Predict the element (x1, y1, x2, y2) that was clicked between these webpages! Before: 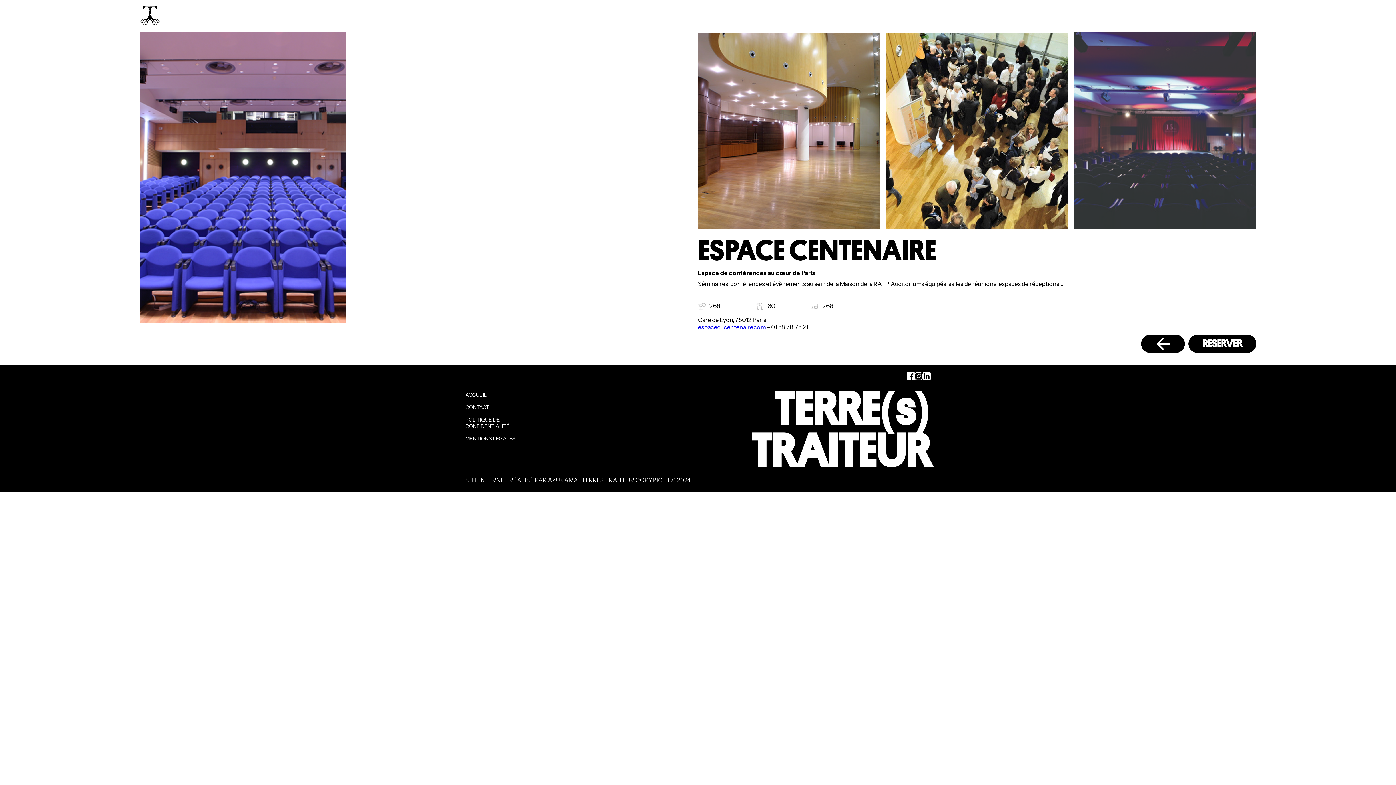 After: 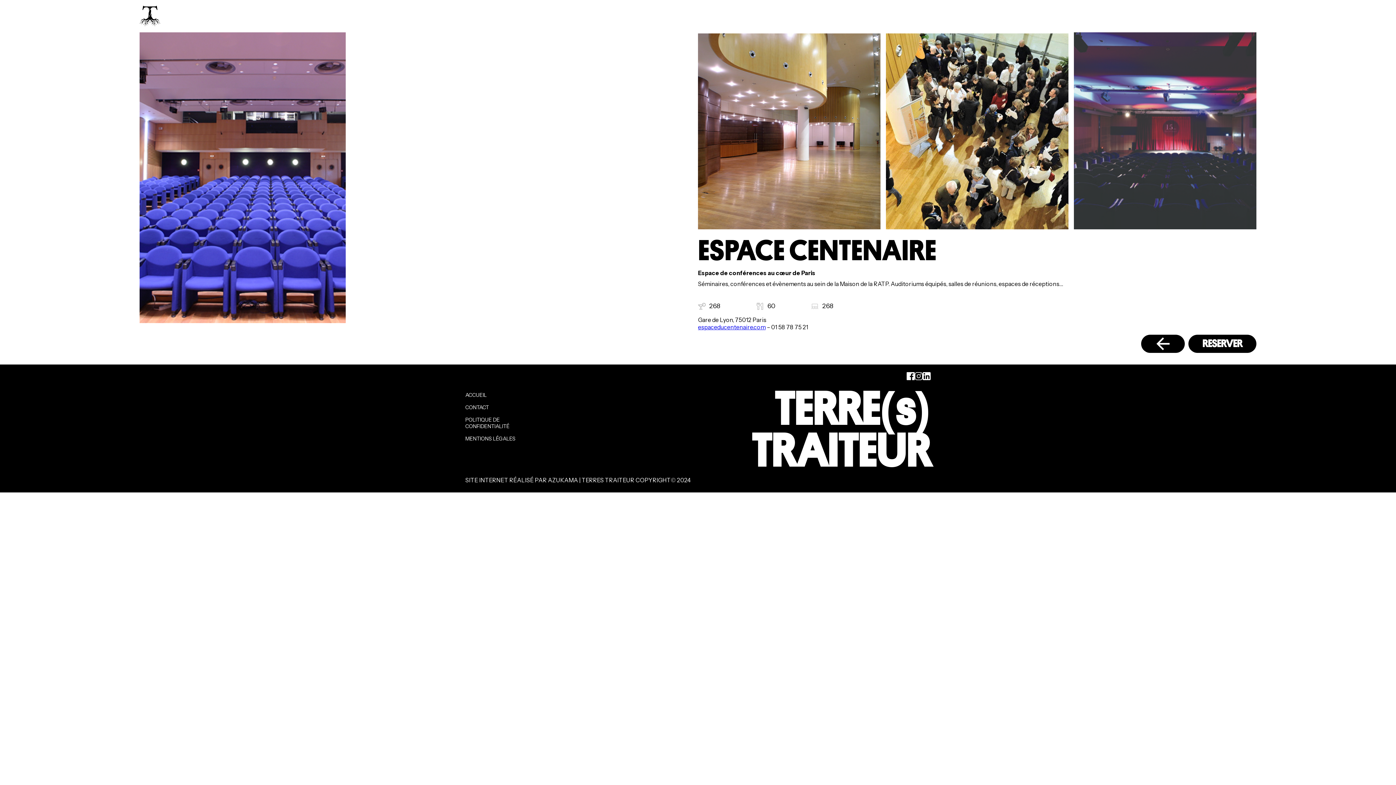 Action: bbox: (922, 372, 930, 380)